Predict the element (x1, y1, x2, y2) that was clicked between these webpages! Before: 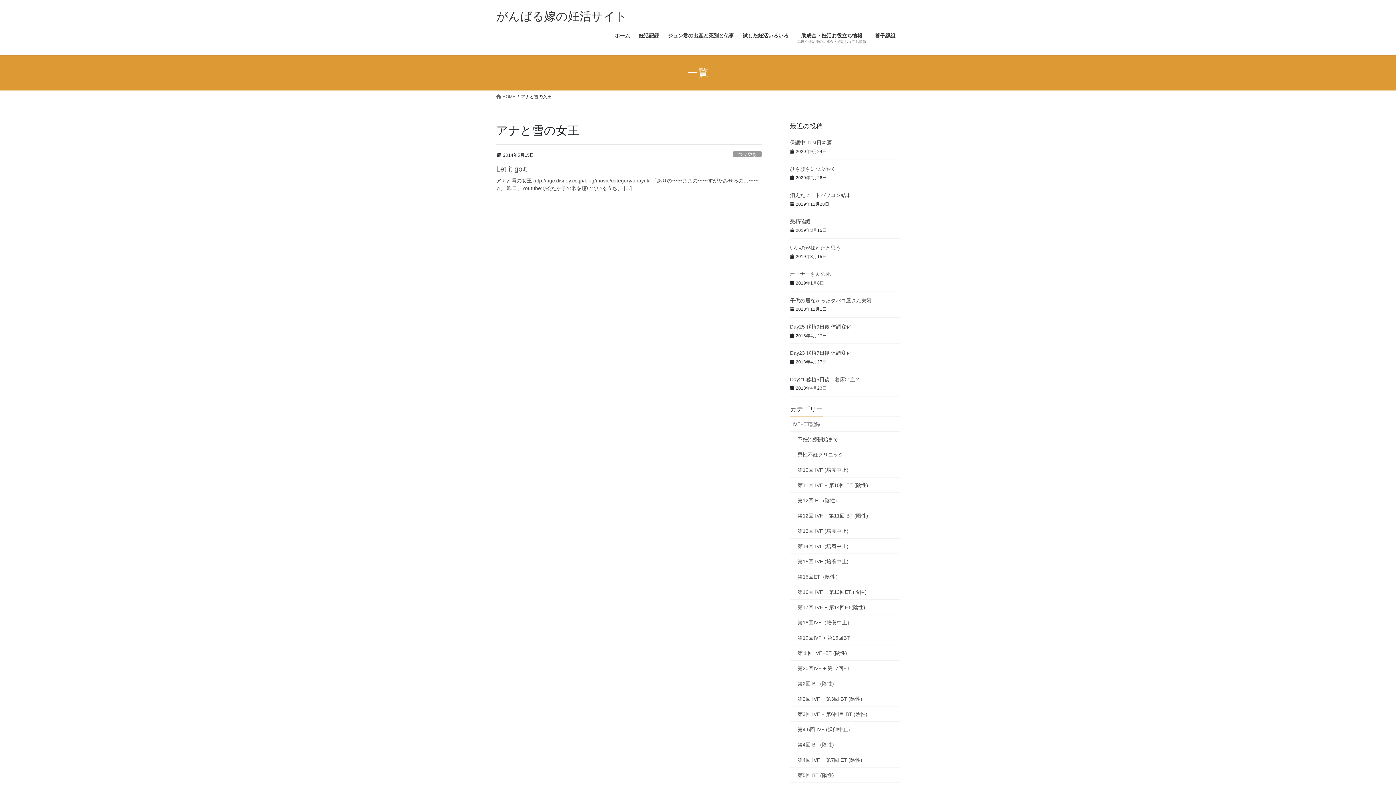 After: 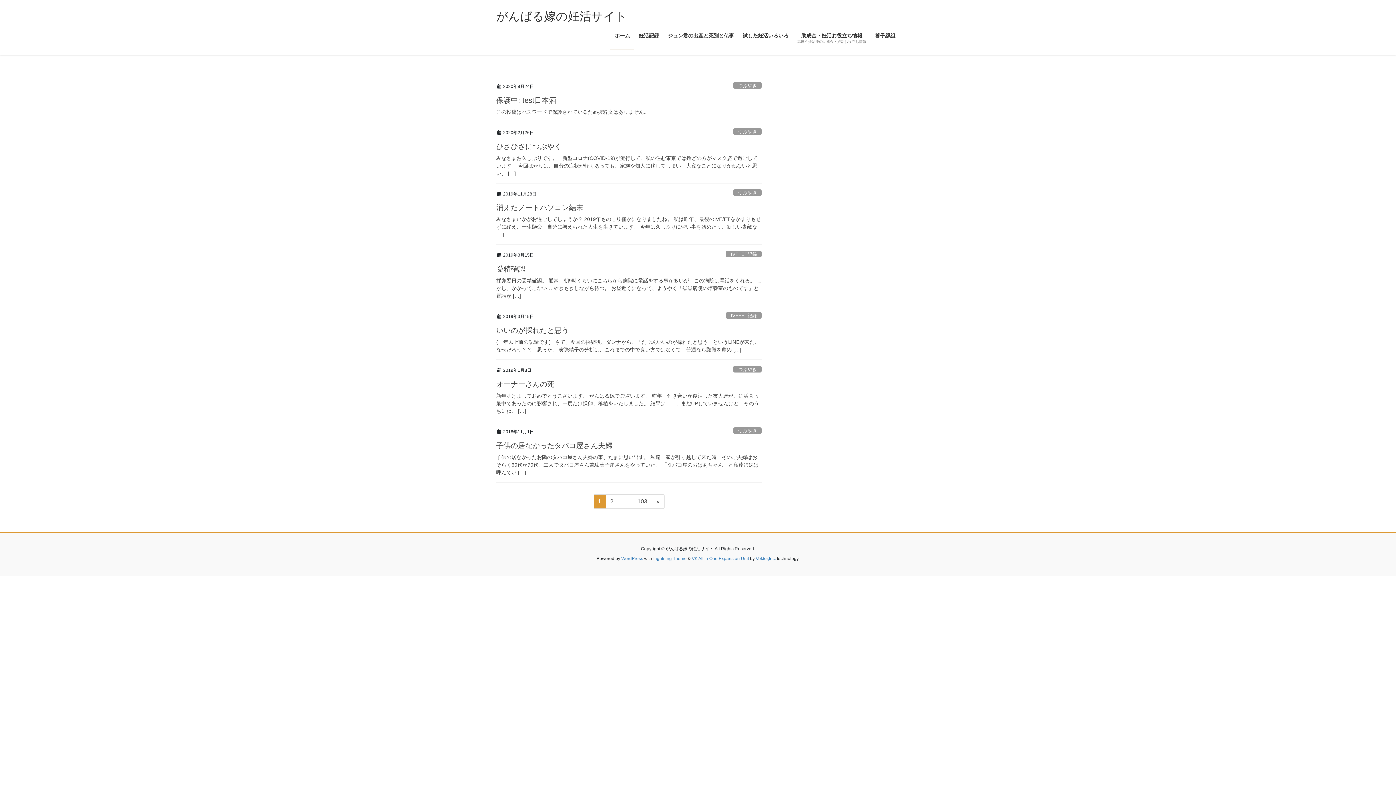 Action: bbox: (496, 9, 627, 22) label: がんばる嫁の妊活サイト